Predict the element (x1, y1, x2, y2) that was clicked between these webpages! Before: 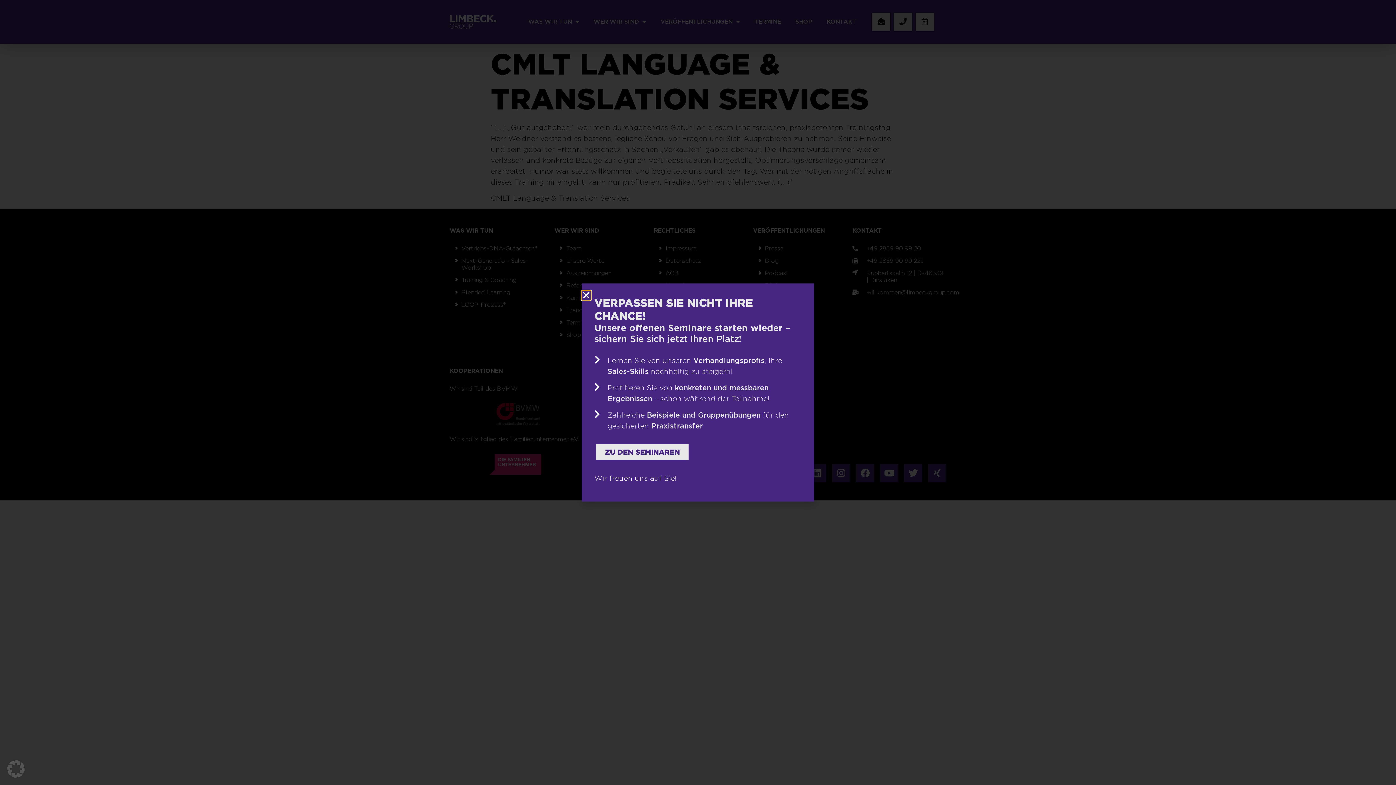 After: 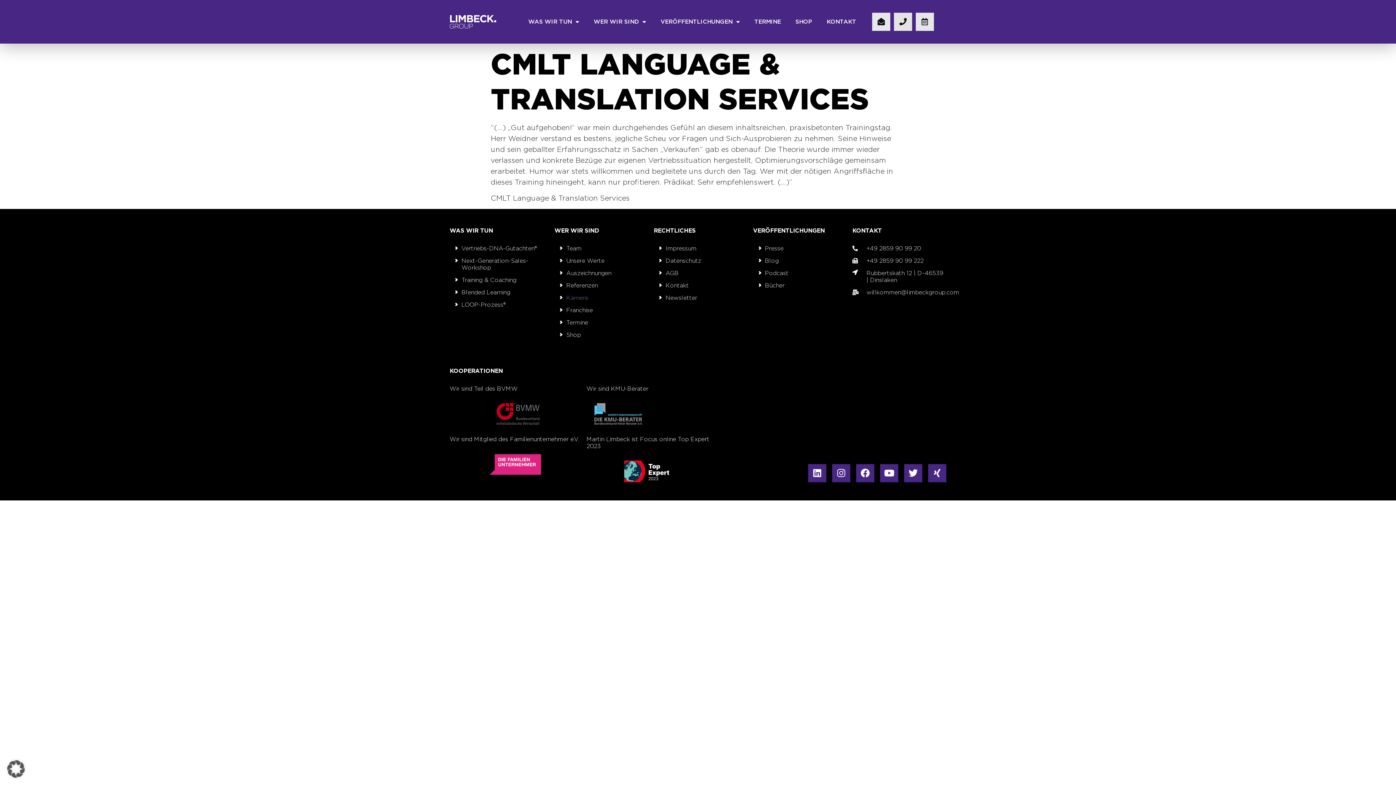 Action: bbox: (581, 290, 590, 299) label: Close